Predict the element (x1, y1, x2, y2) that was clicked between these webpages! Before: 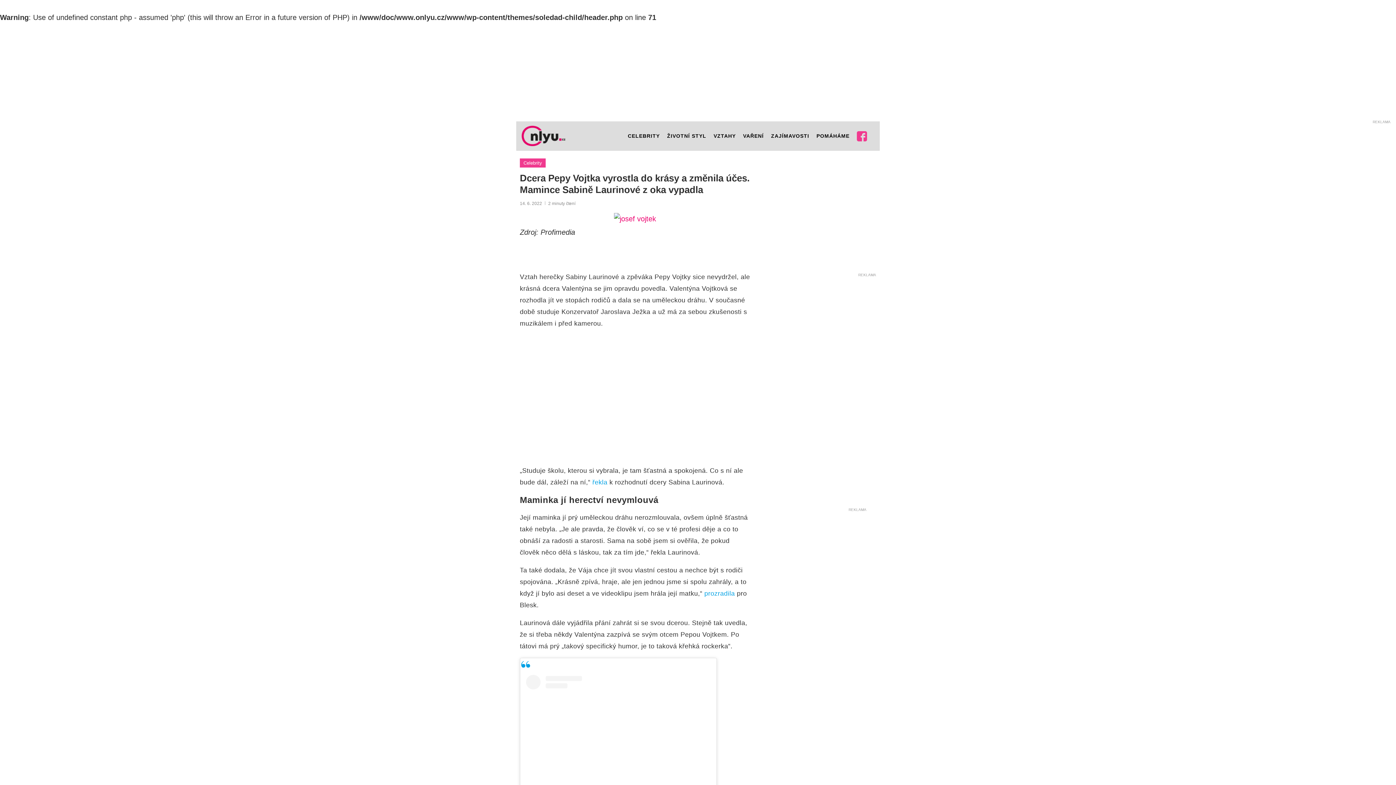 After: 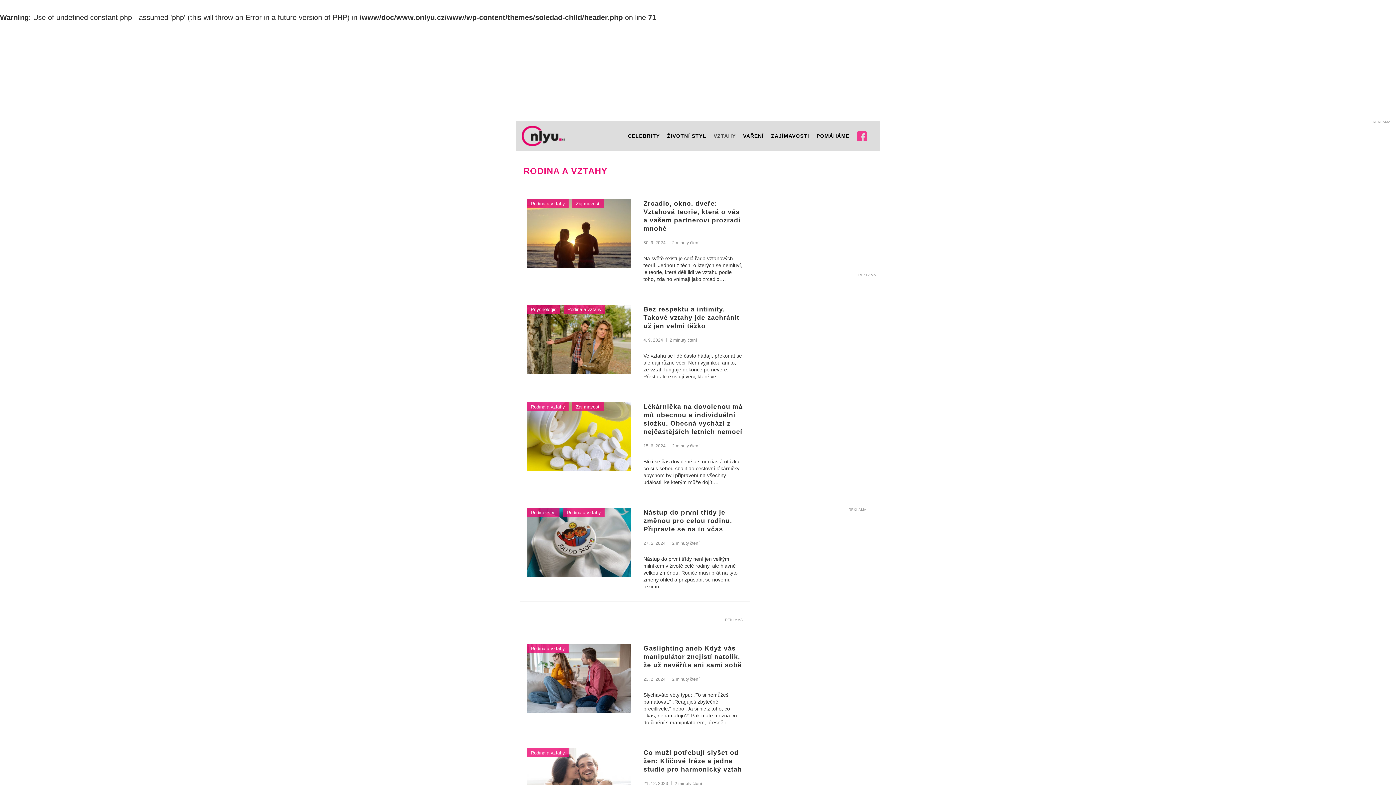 Action: bbox: (713, 121, 736, 150) label: VZTAHY